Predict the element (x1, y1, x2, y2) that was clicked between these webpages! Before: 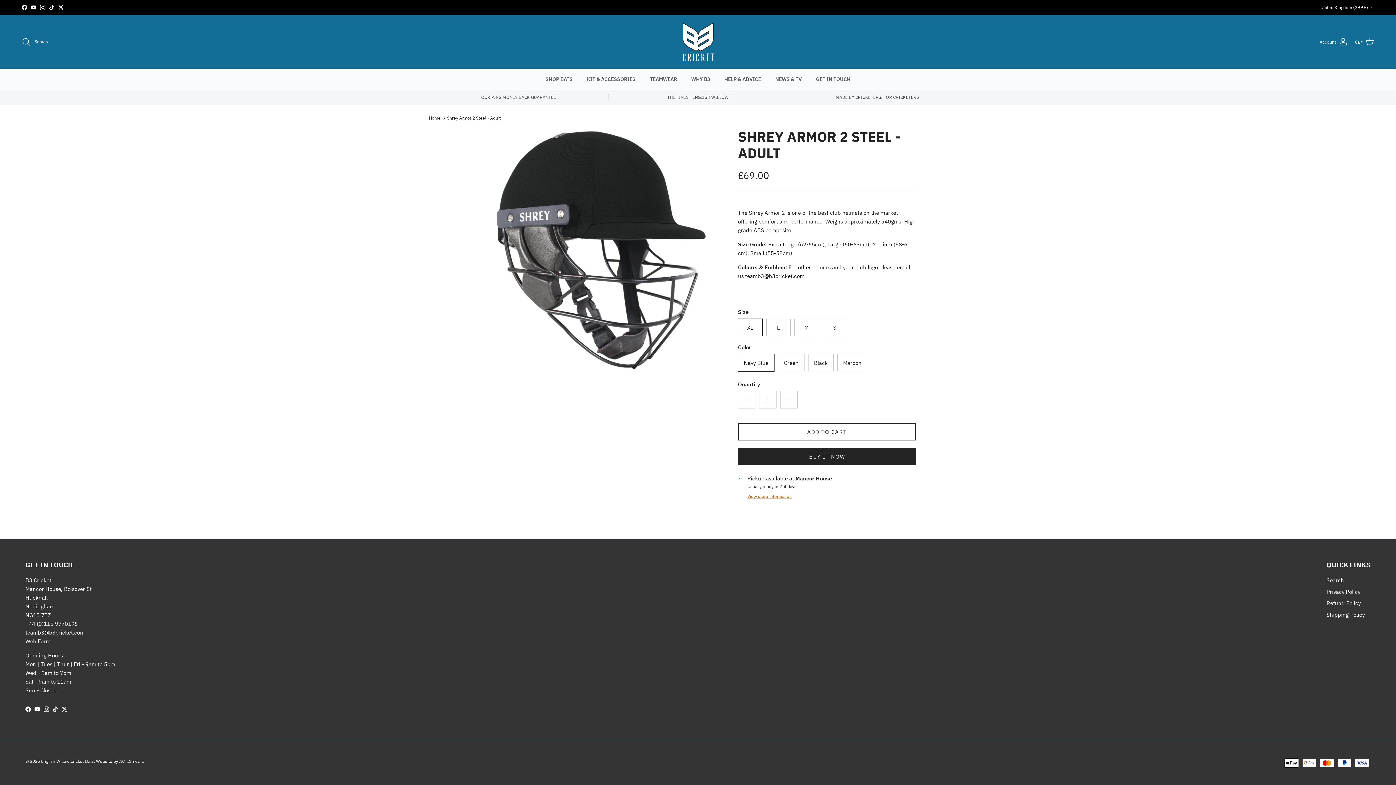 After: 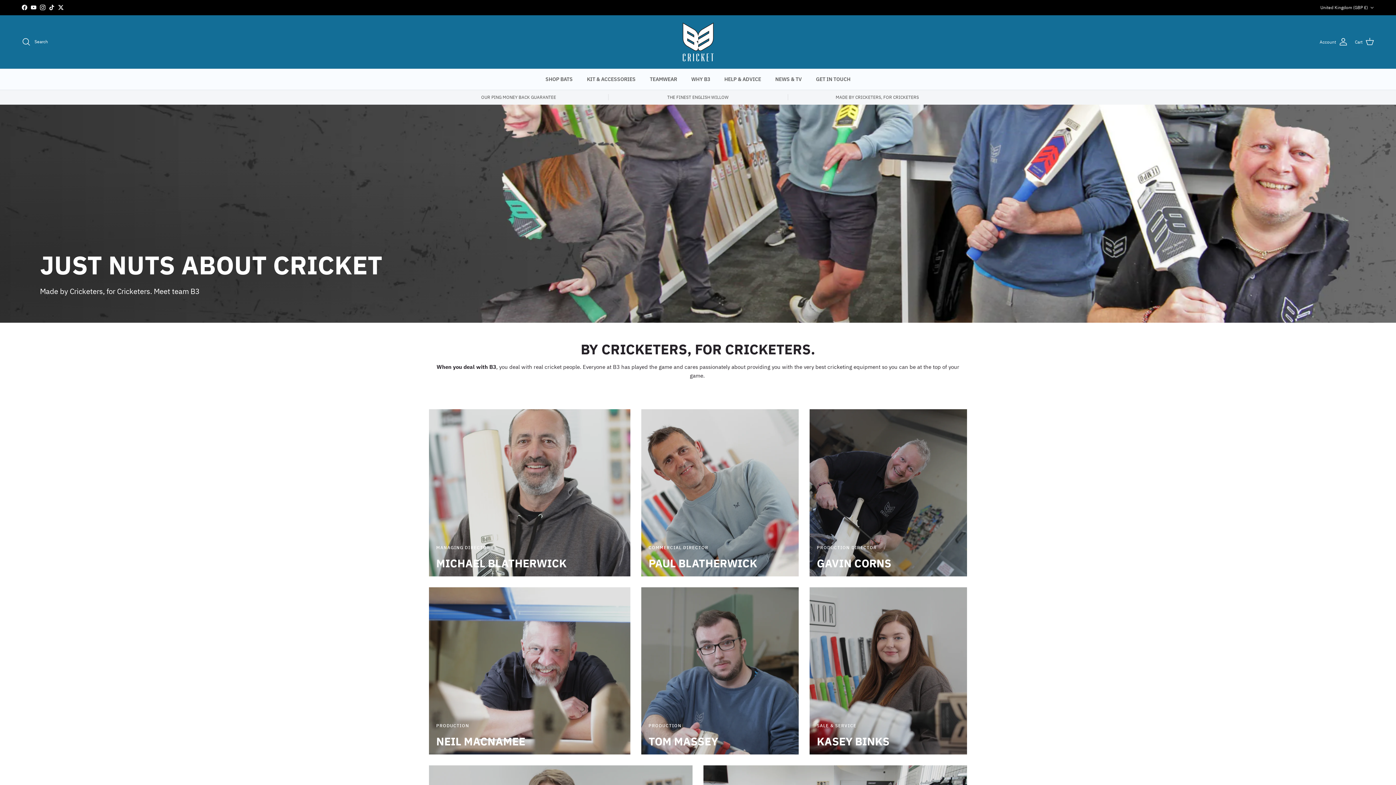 Action: bbox: (787, 94, 967, 100) label: MADE BY CRICKETERS, FOR CRICKETERS